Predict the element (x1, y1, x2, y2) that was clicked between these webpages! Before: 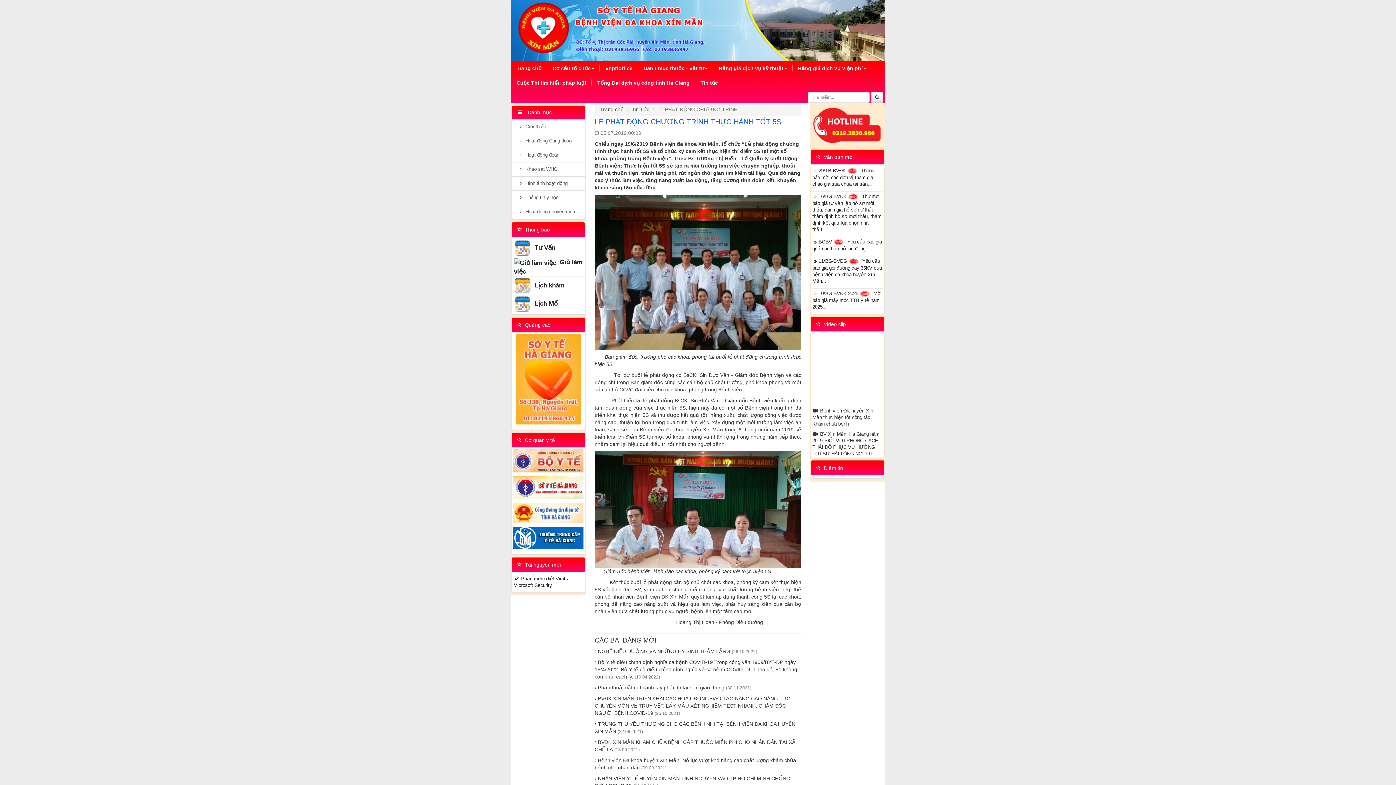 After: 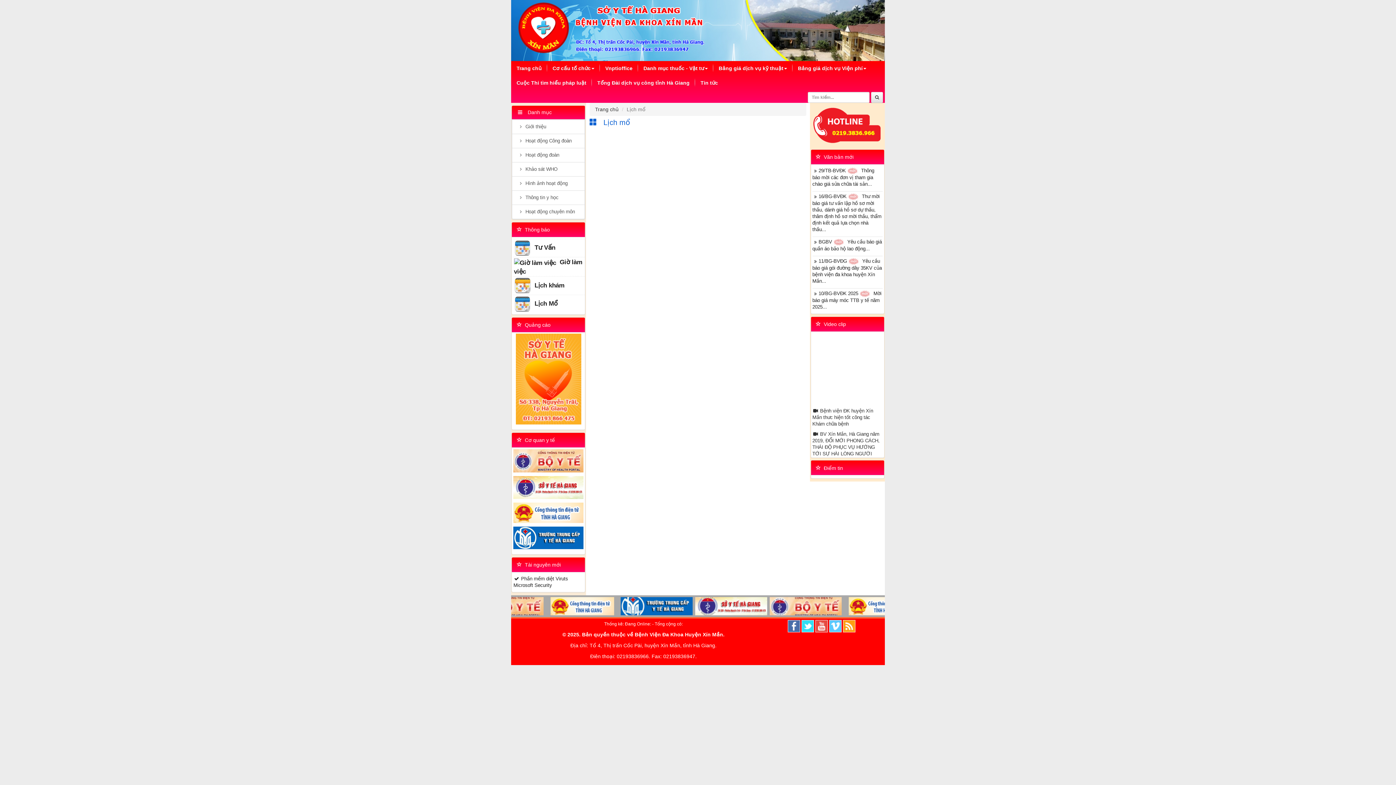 Action: bbox: (514, 295, 585, 312) label:  Lịch Mổ